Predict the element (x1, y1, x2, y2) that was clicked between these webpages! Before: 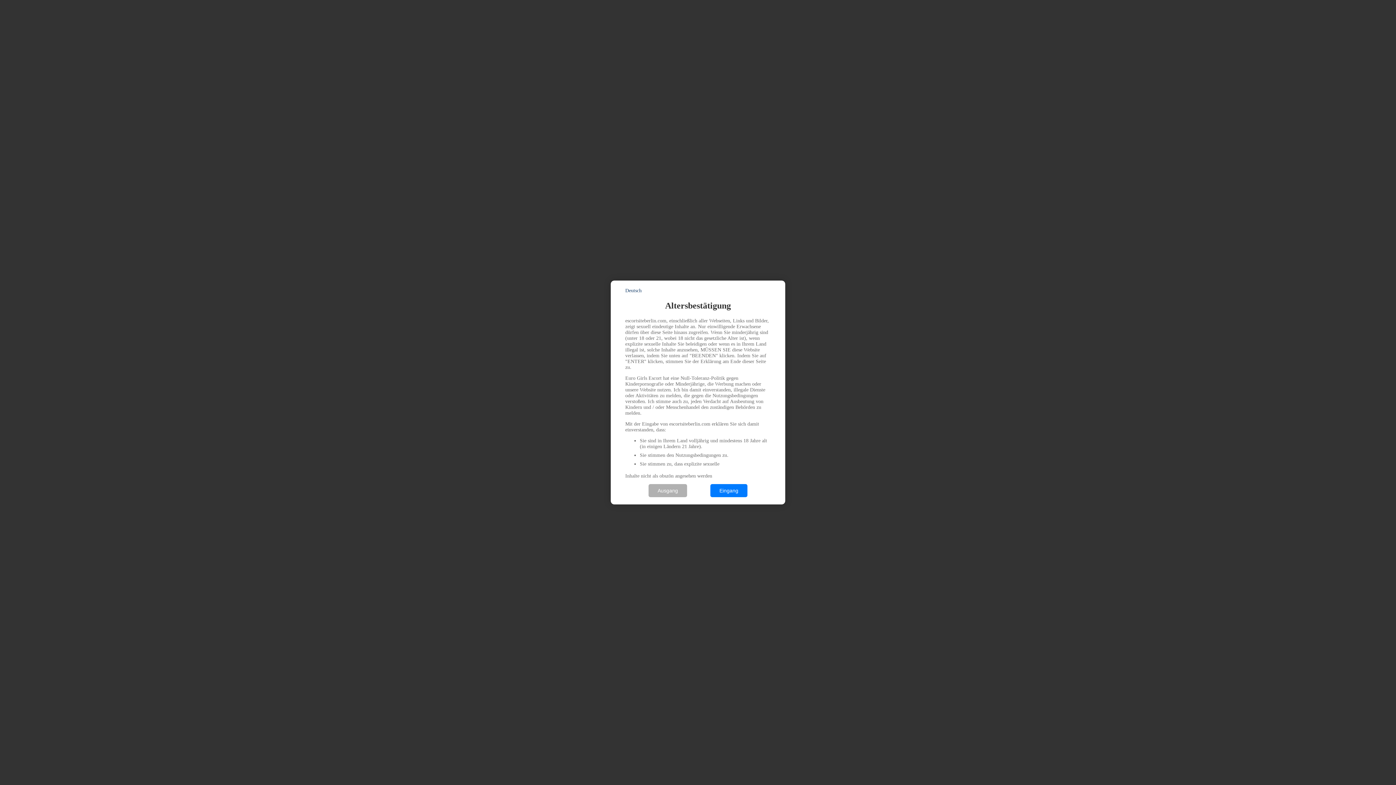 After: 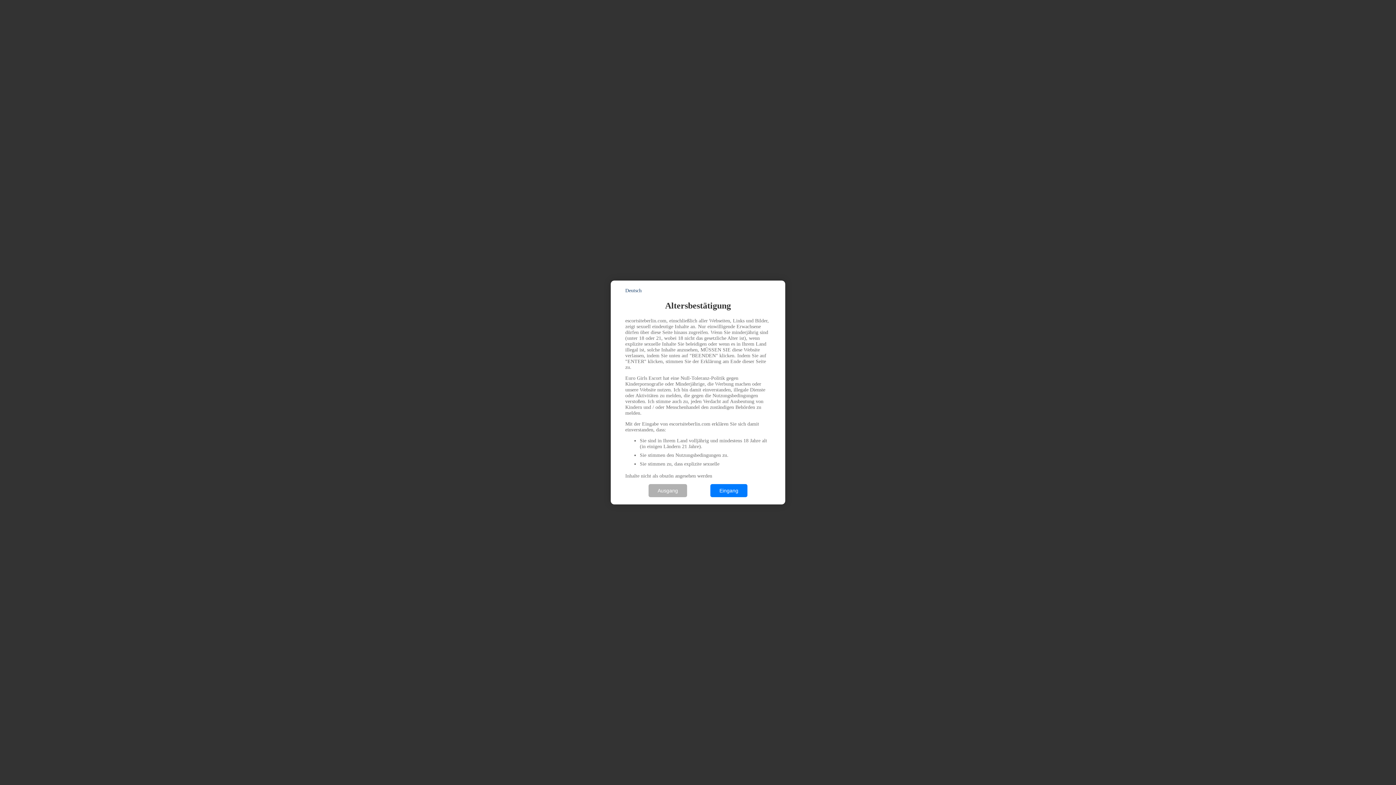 Action: bbox: (625, 288, 641, 293) label: Deutsch